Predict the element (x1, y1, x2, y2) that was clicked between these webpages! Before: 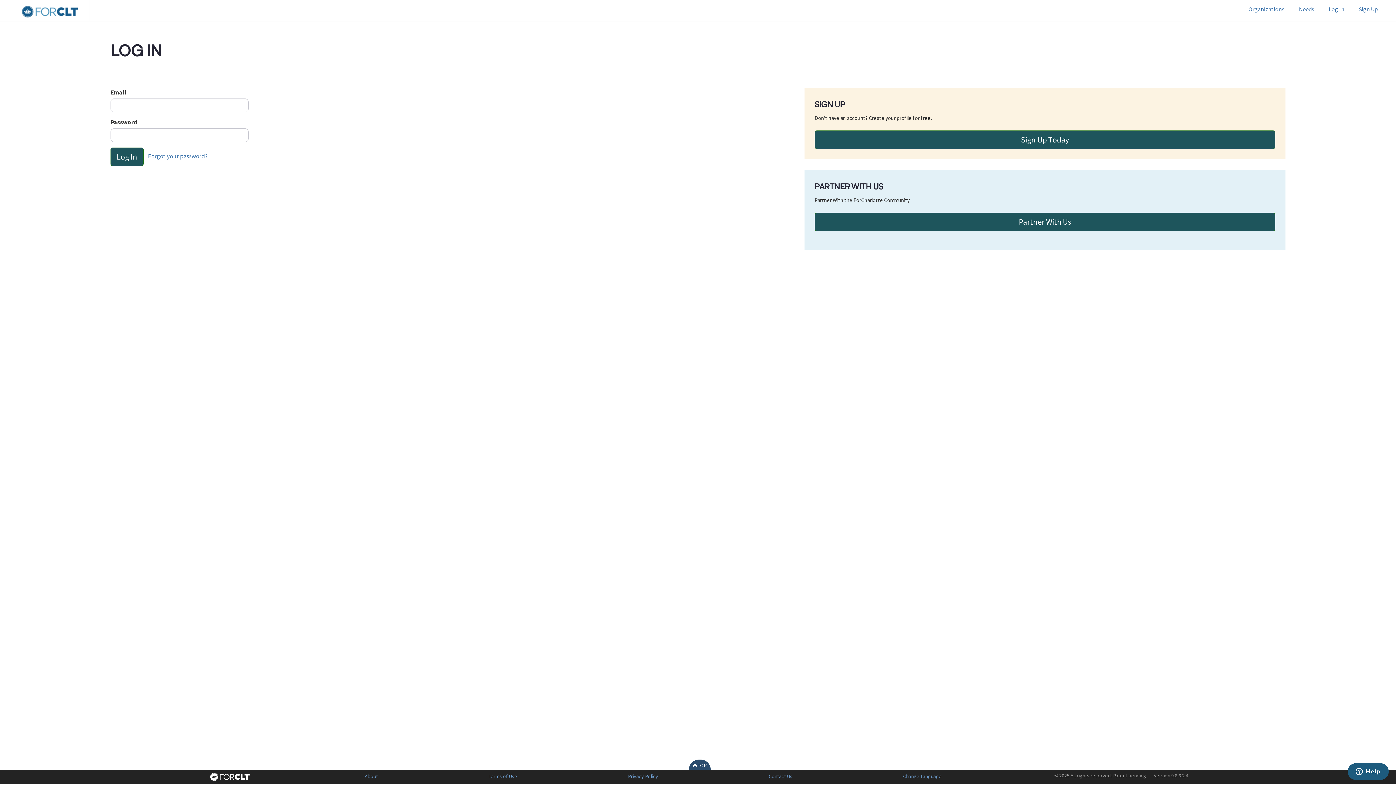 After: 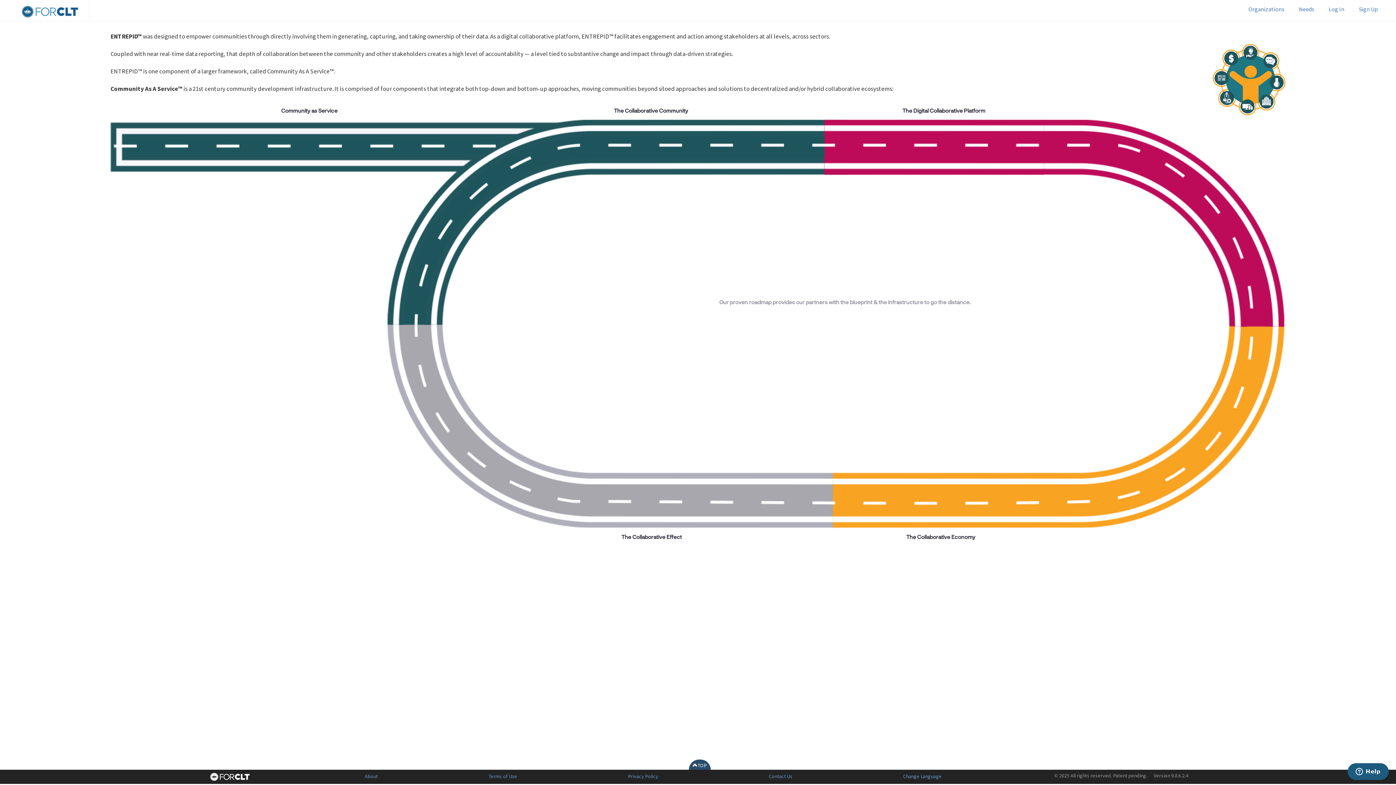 Action: label: About bbox: (361, 772, 380, 781)